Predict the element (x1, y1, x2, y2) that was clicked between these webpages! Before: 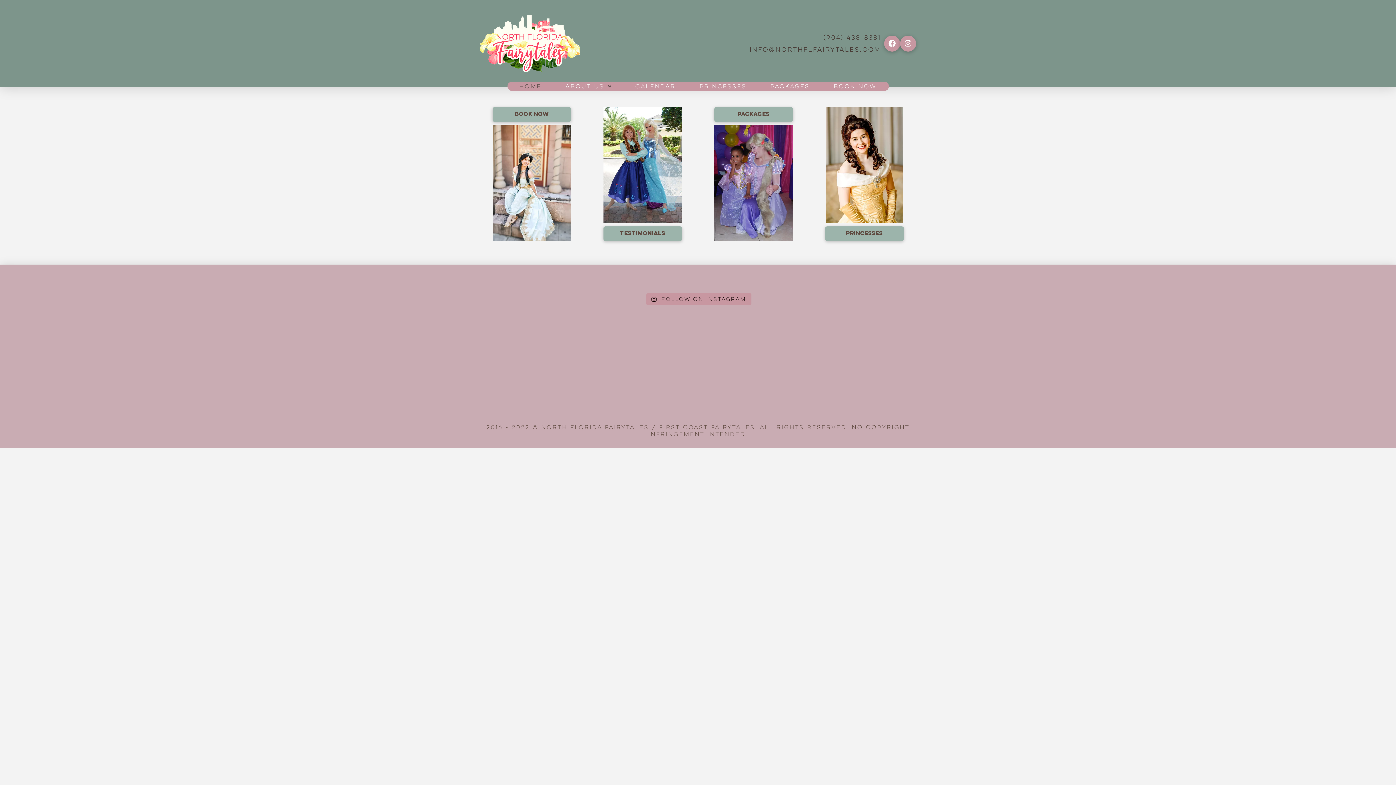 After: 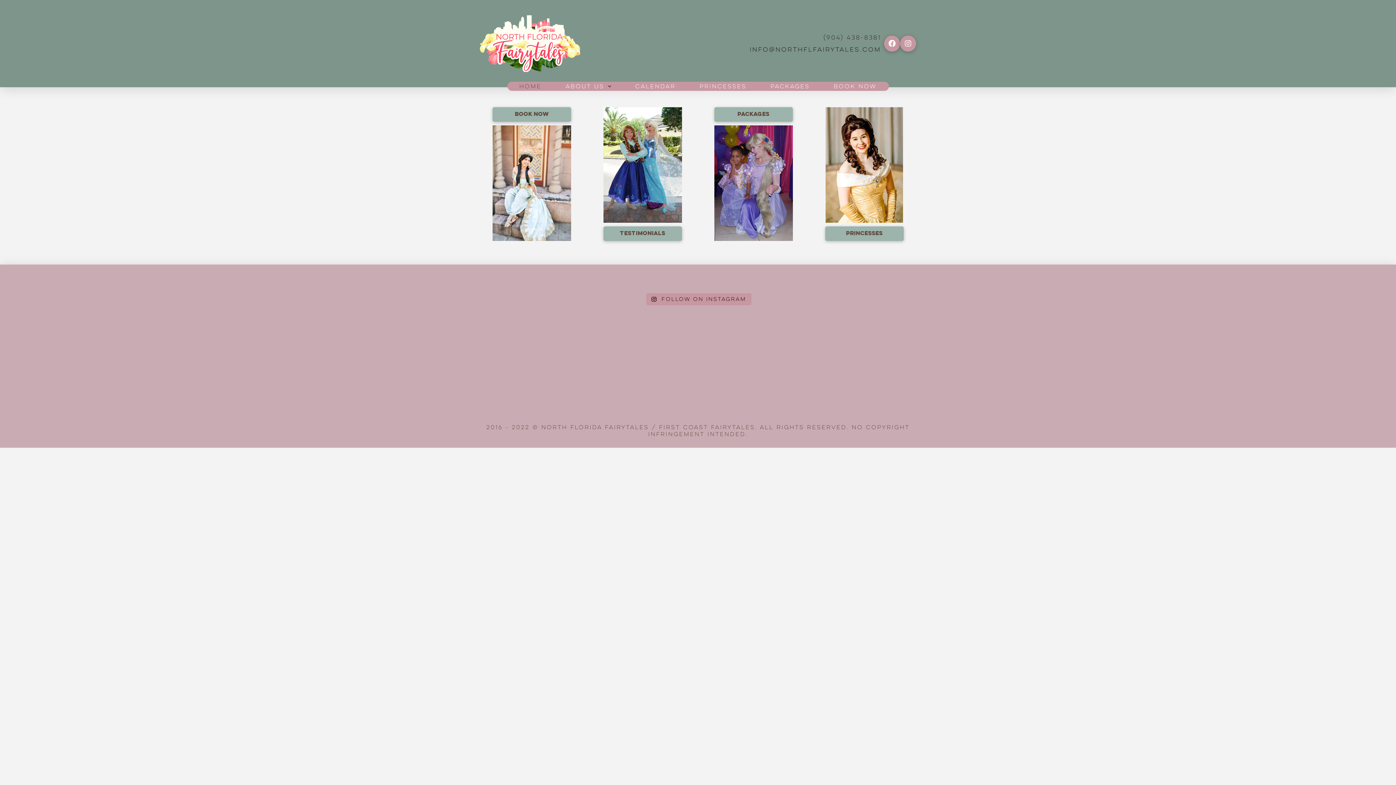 Action: bbox: (748, 43, 884, 55) label: Info@NorthFLFairytales.com